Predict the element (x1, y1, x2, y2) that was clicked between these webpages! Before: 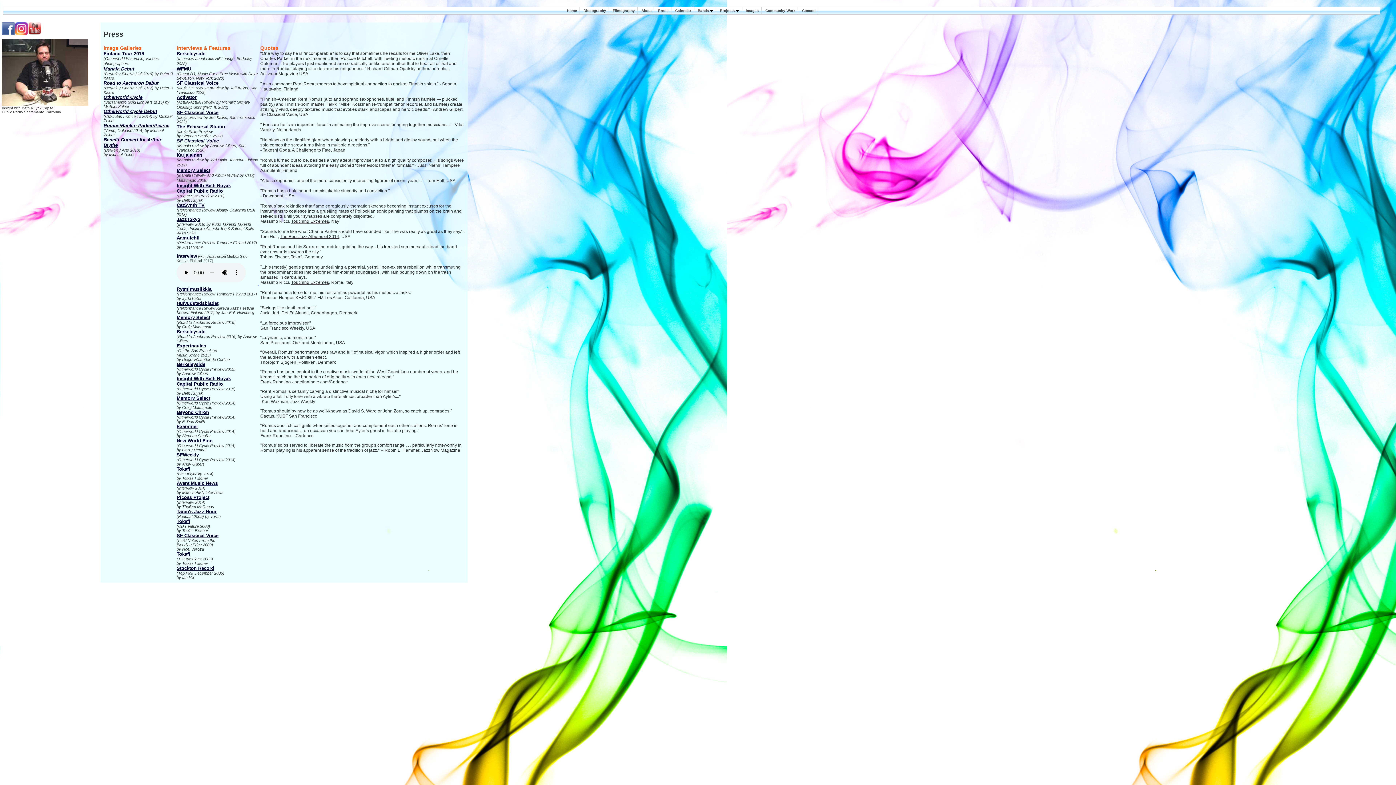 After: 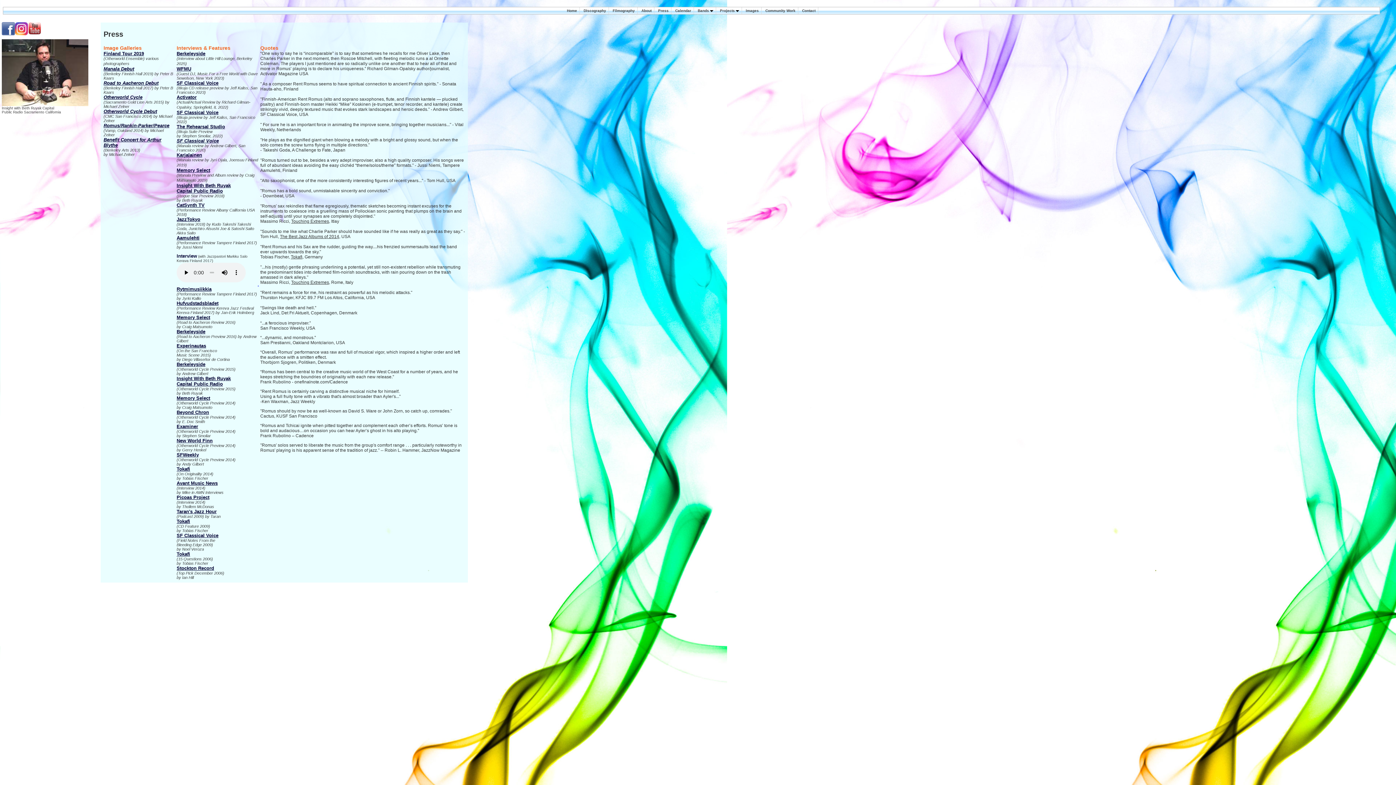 Action: bbox: (14, 32, 28, 36)